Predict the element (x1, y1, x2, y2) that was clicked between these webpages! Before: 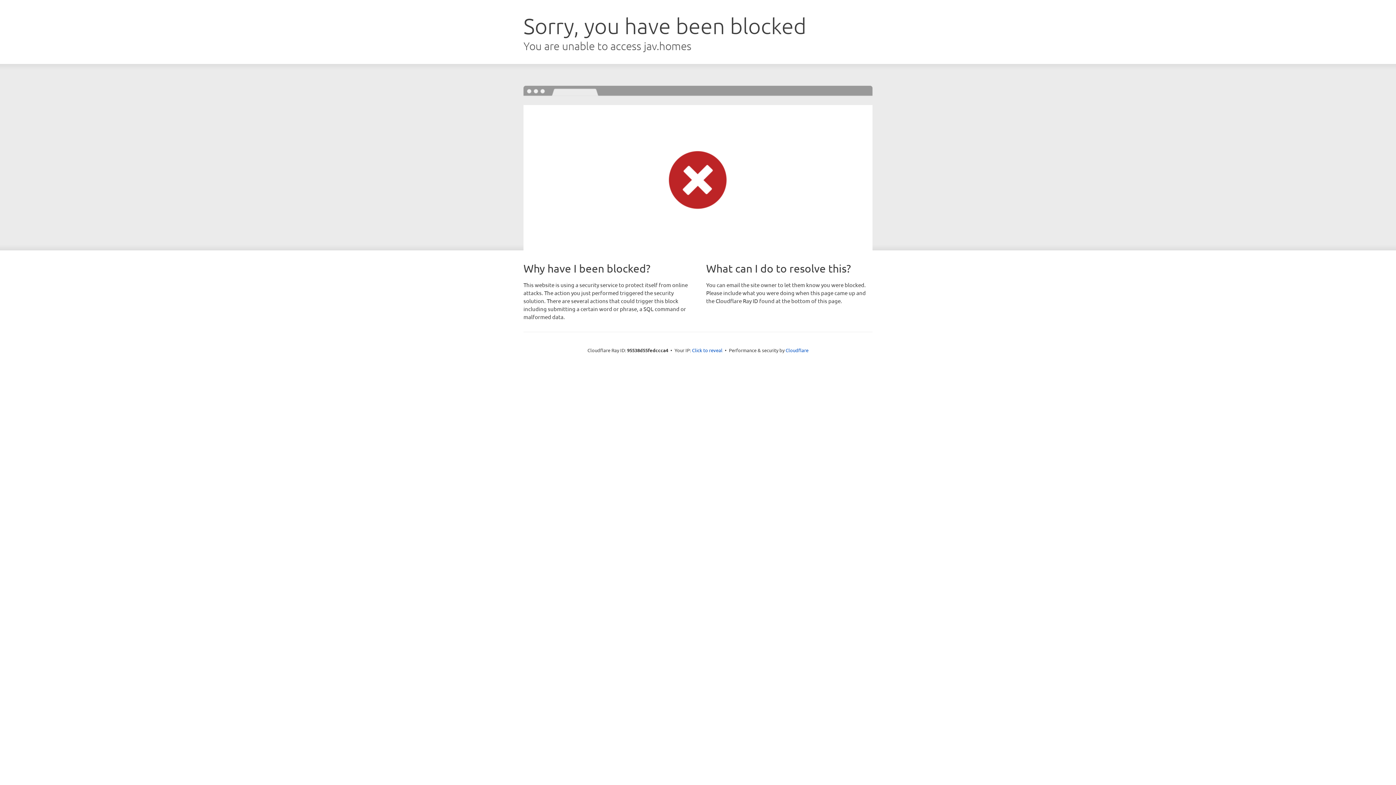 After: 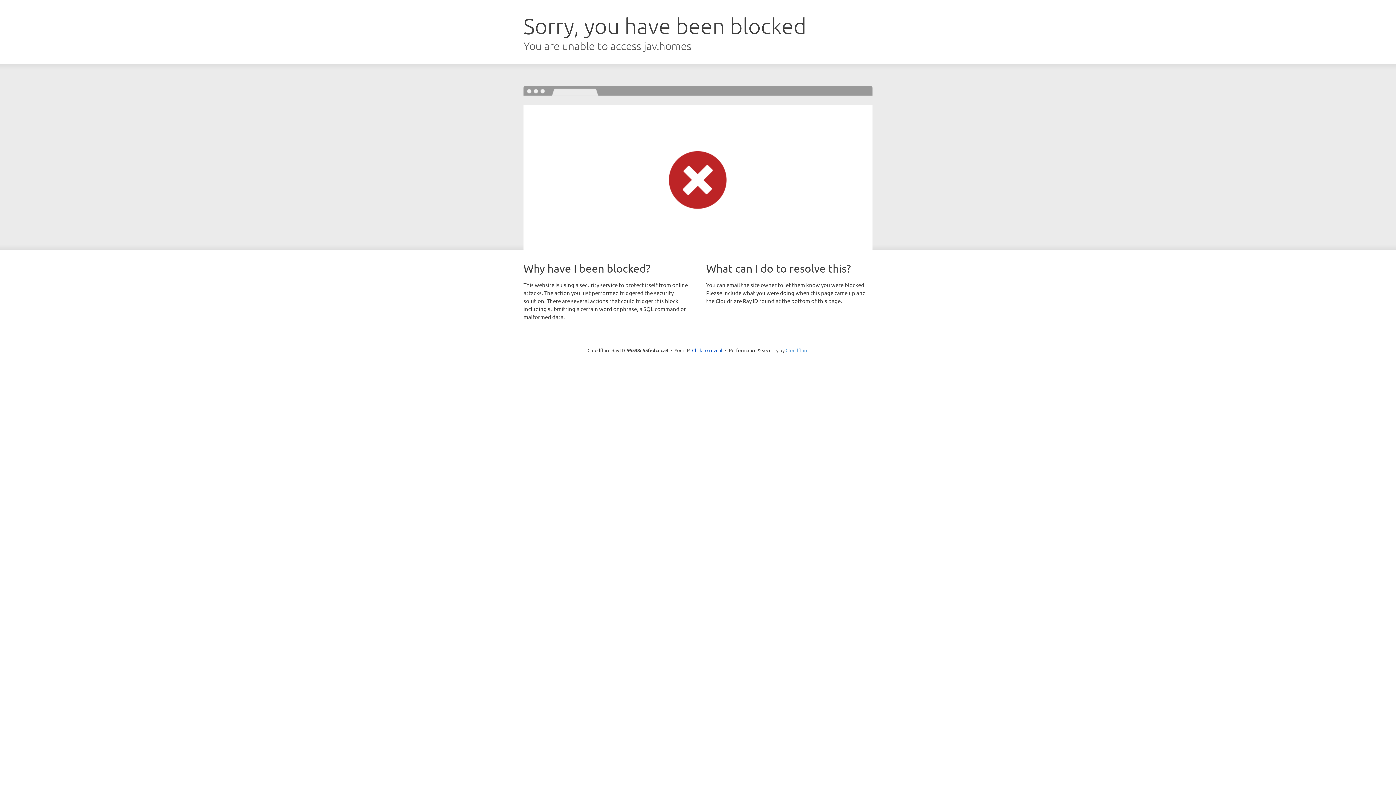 Action: bbox: (785, 347, 808, 353) label: Cloudflare